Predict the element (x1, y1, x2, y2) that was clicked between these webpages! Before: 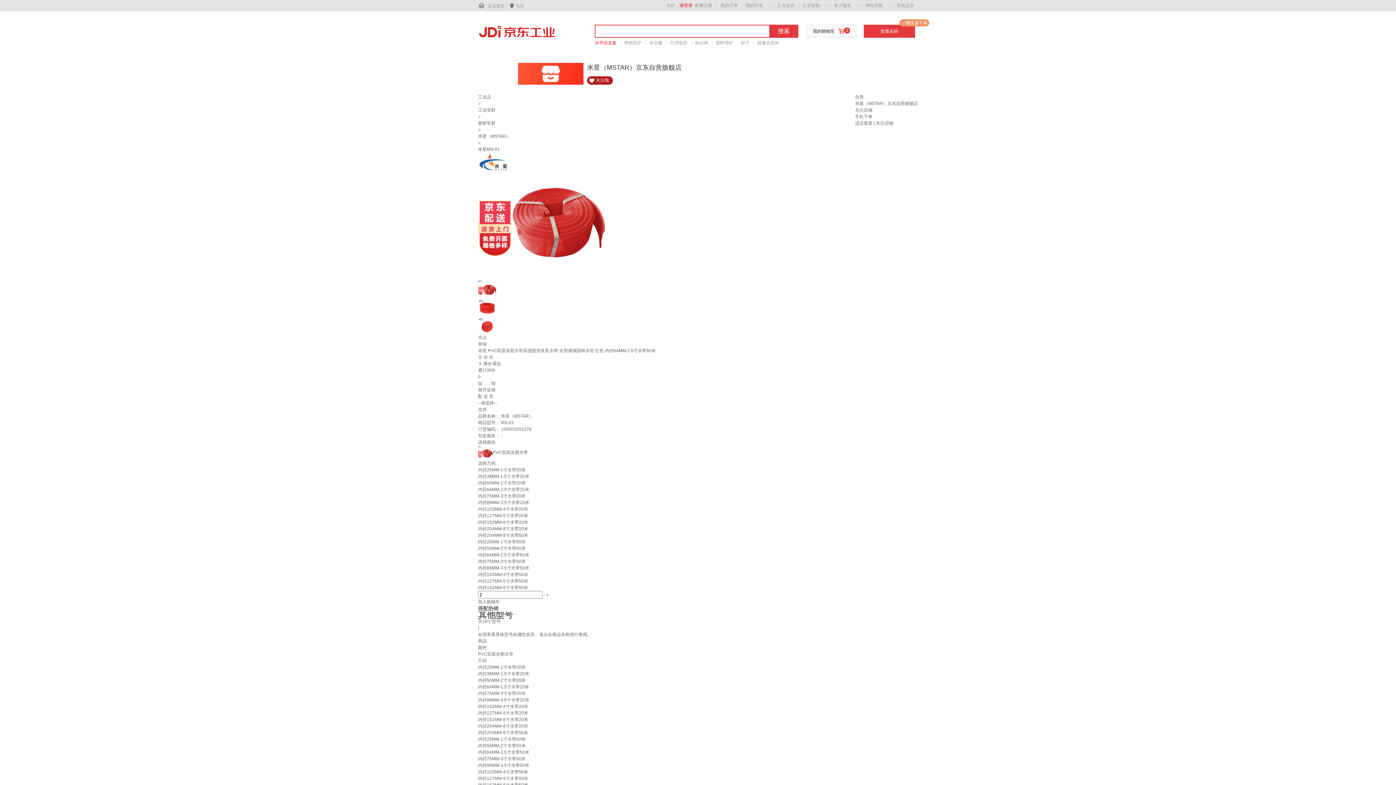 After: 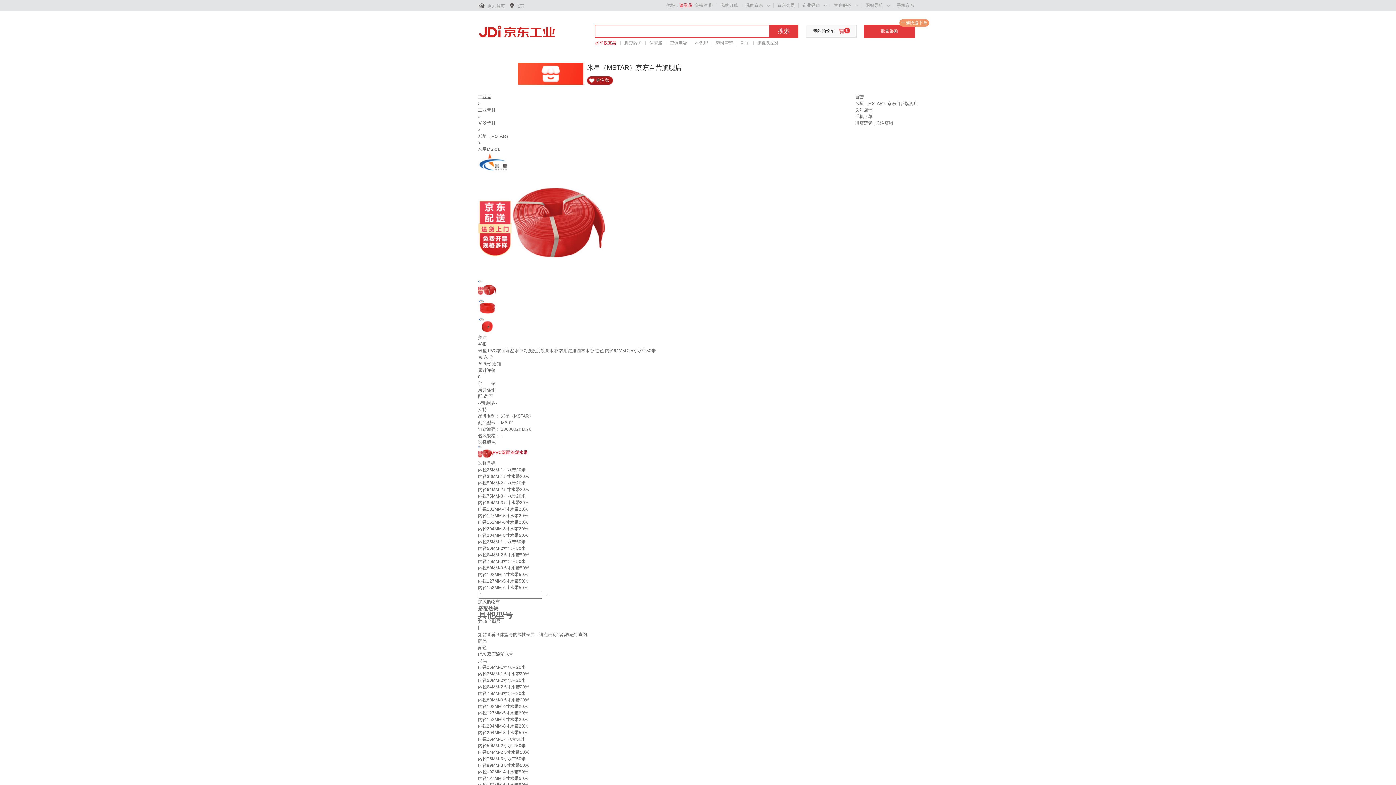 Action: bbox: (478, 450, 528, 455) label: PVC双面涂塑水带